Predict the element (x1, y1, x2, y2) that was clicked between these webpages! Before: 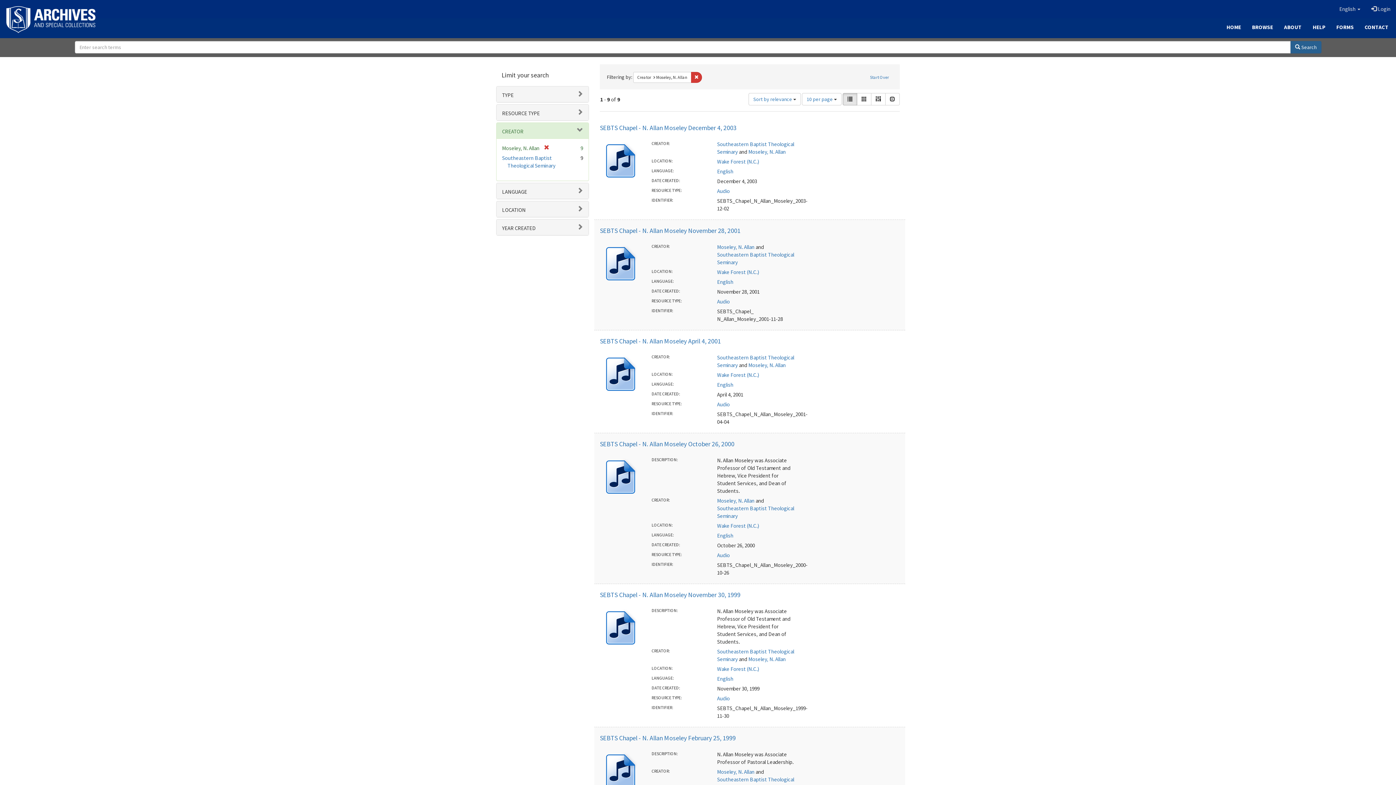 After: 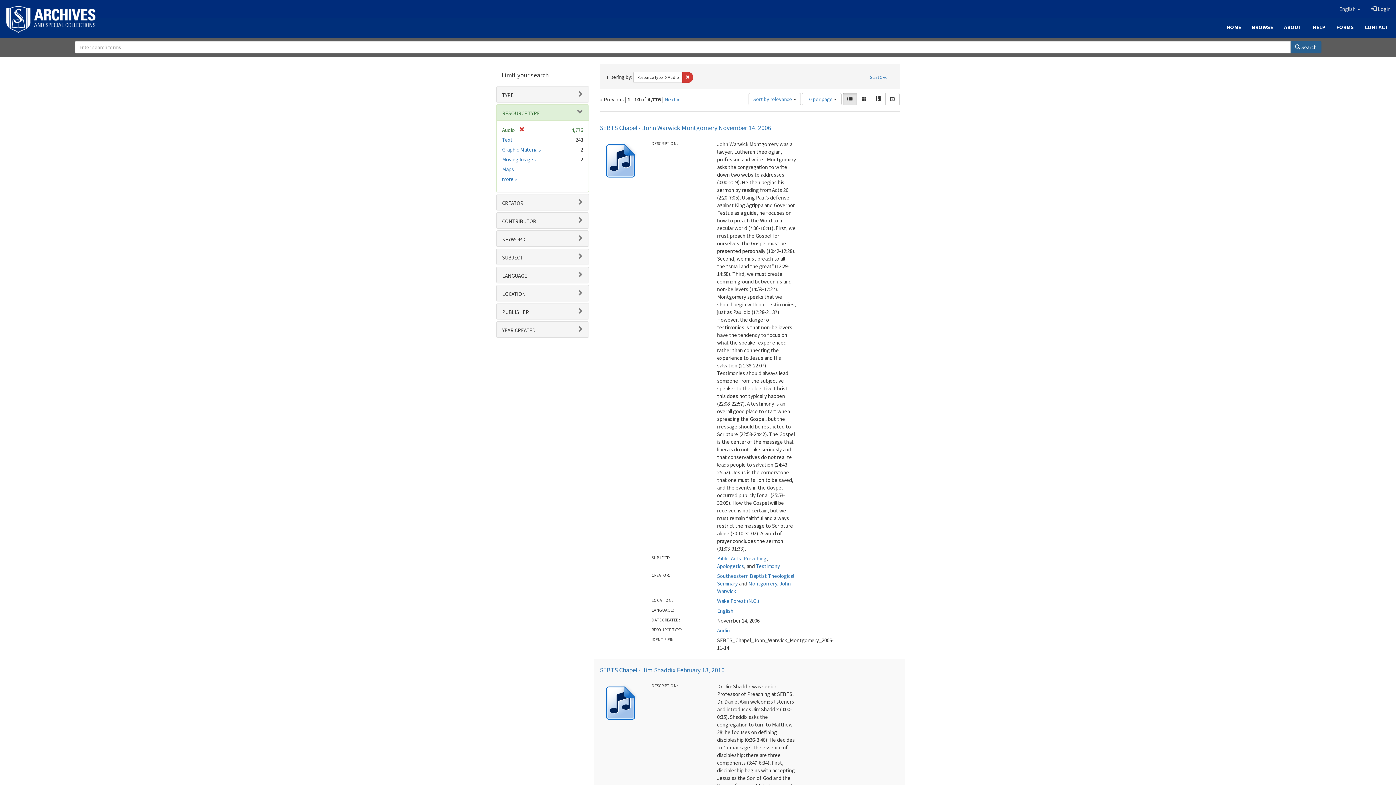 Action: bbox: (717, 695, 729, 702) label: Audio